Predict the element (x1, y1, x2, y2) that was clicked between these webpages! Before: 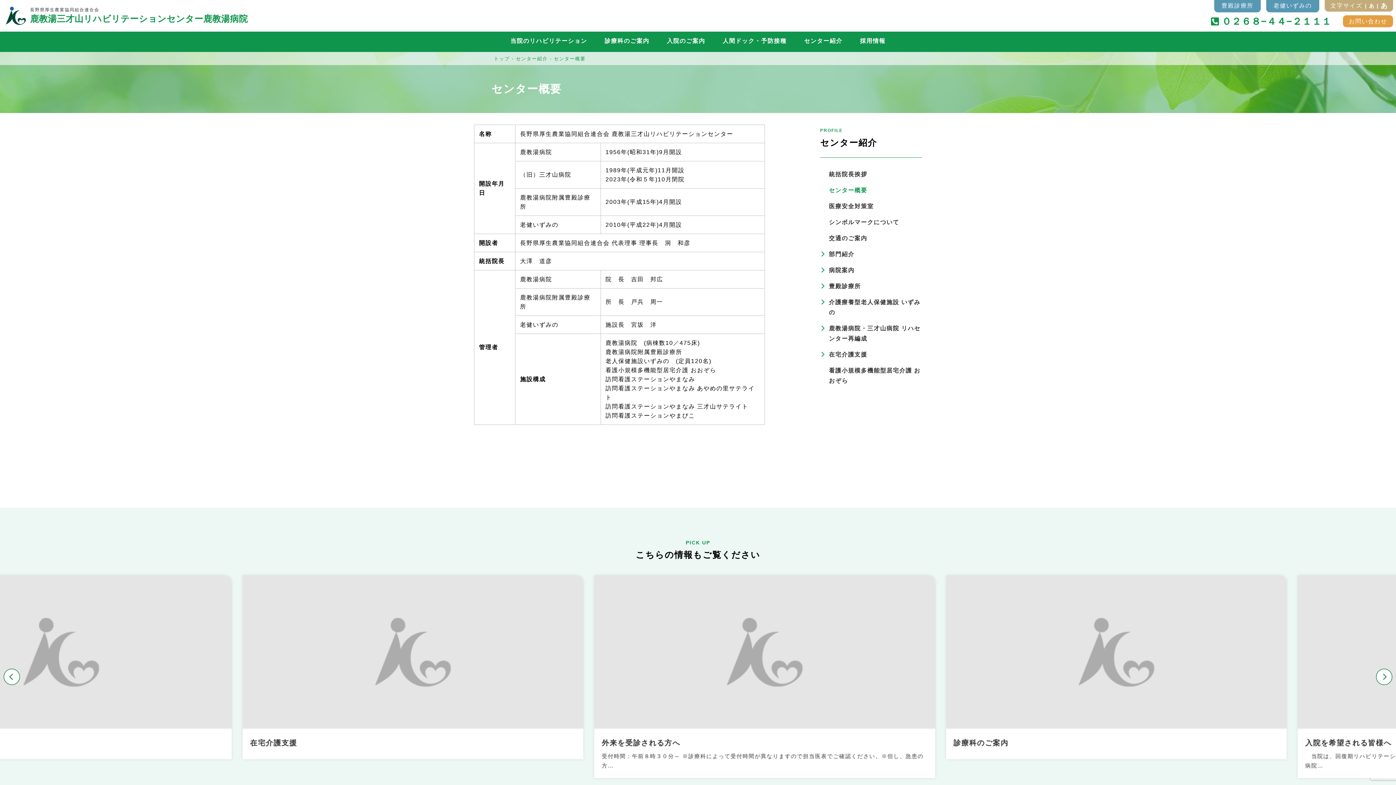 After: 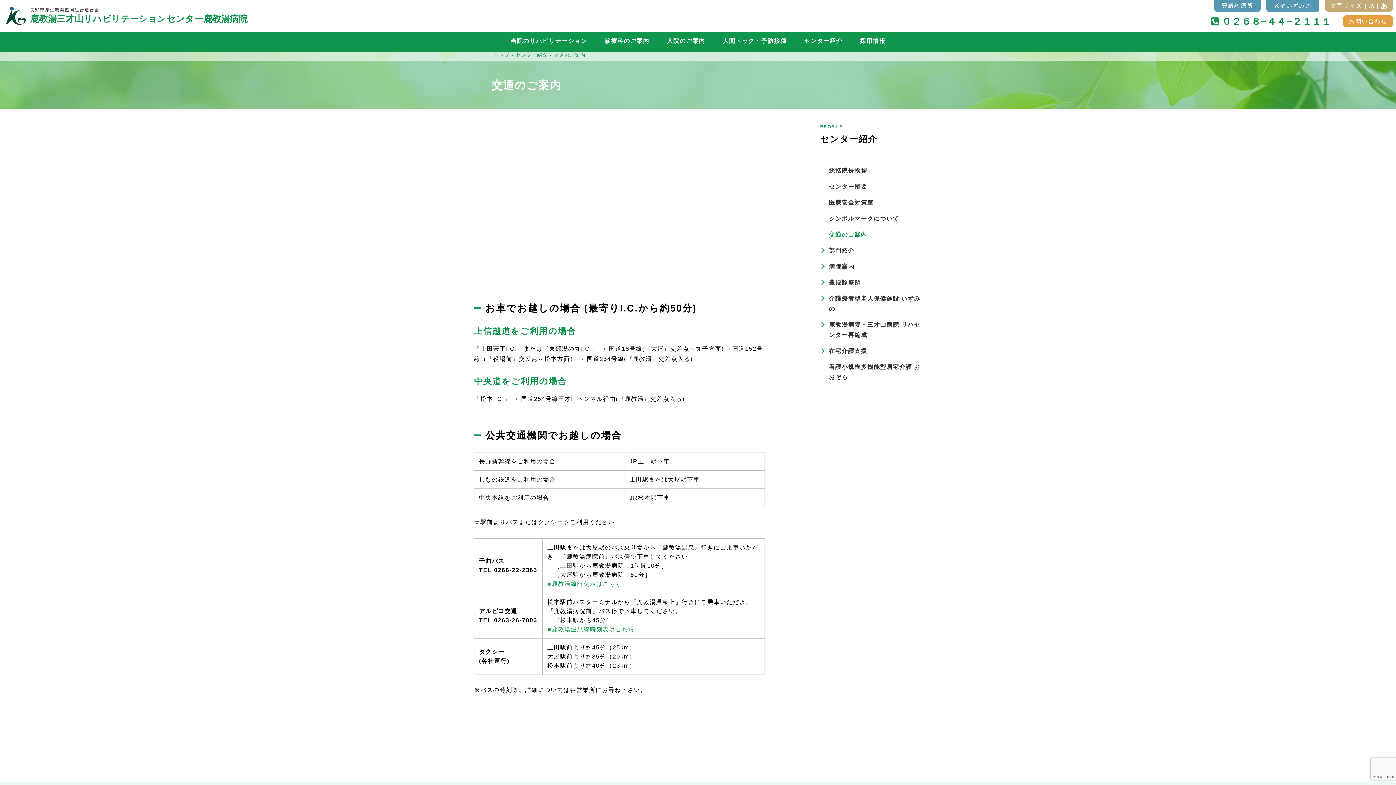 Action: bbox: (829, 230, 922, 246) label: 交通のご案内